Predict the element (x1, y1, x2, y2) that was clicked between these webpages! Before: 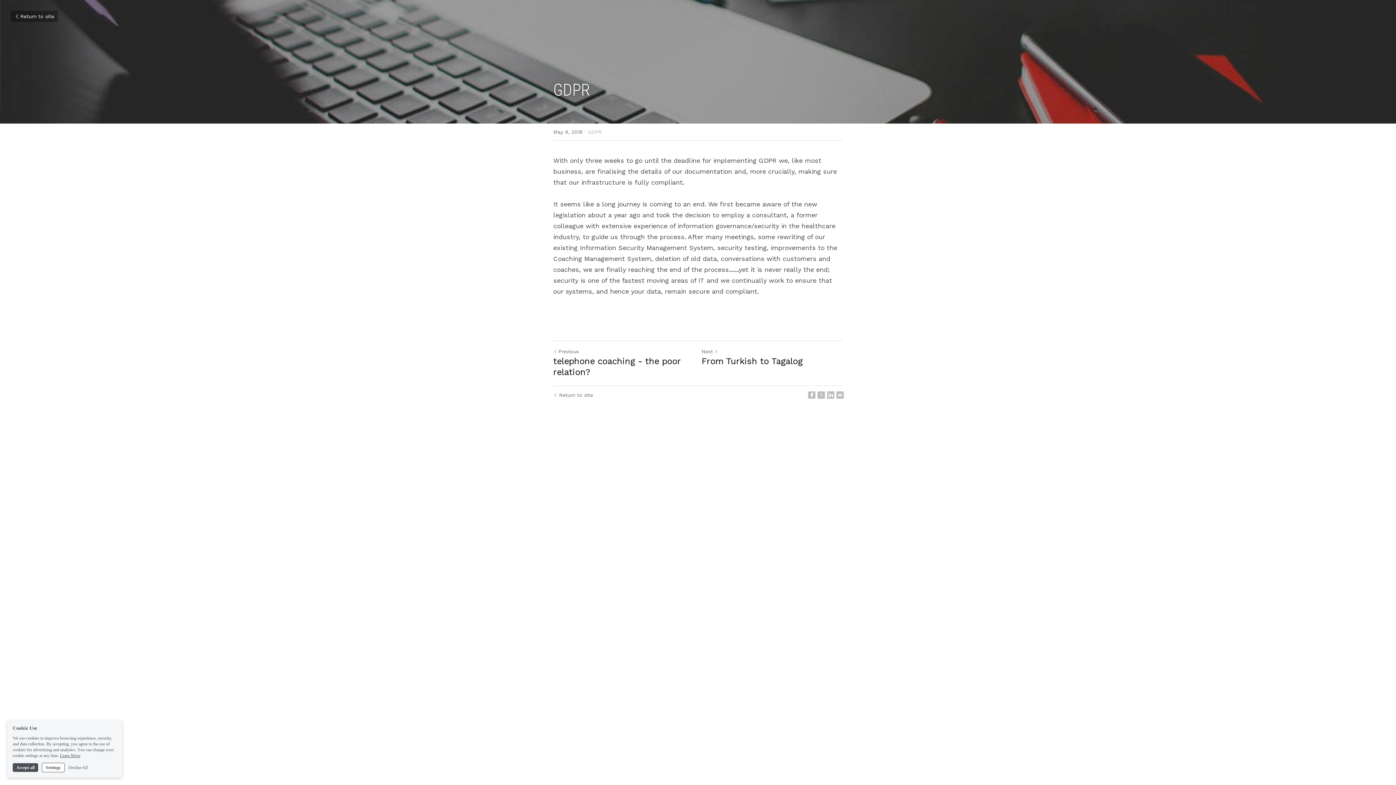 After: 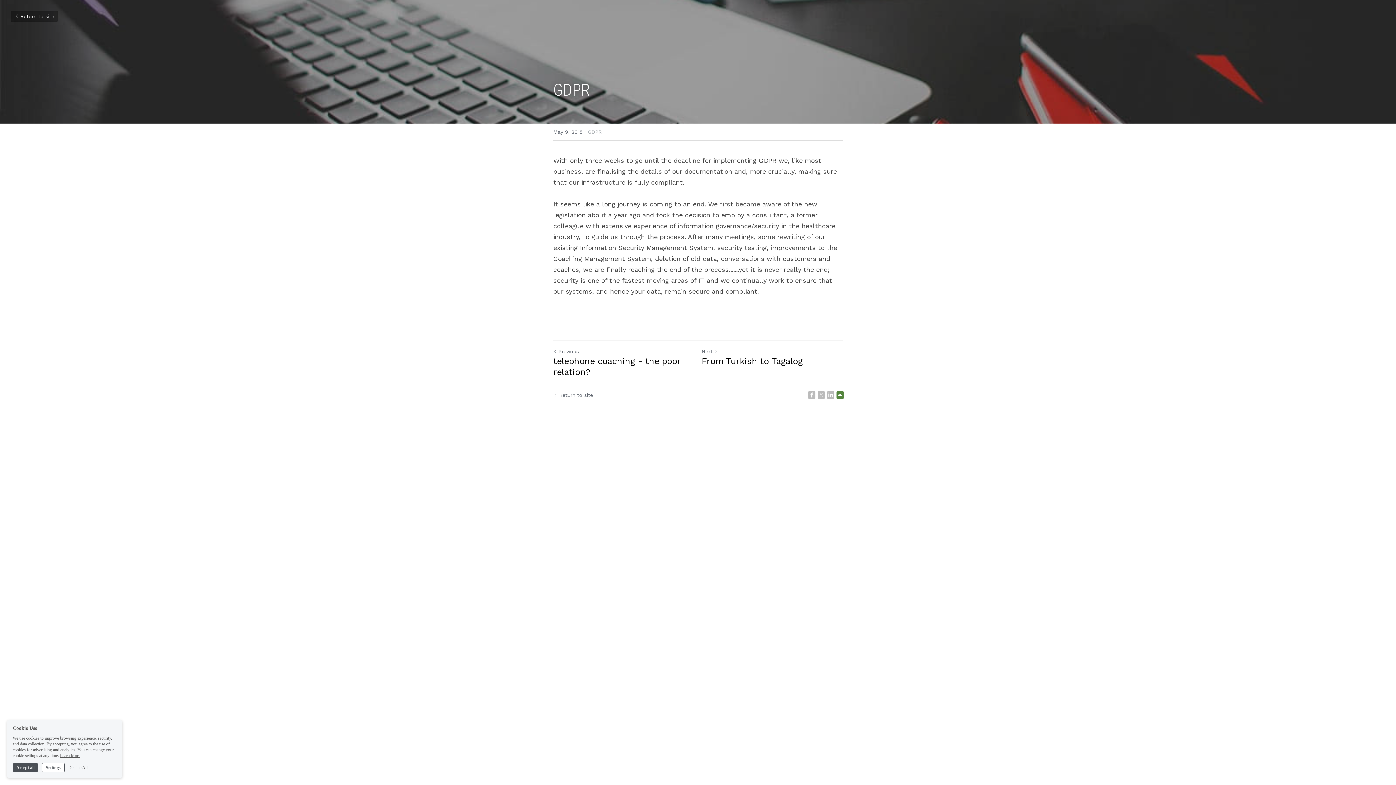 Action: label: Email bbox: (836, 391, 844, 398)